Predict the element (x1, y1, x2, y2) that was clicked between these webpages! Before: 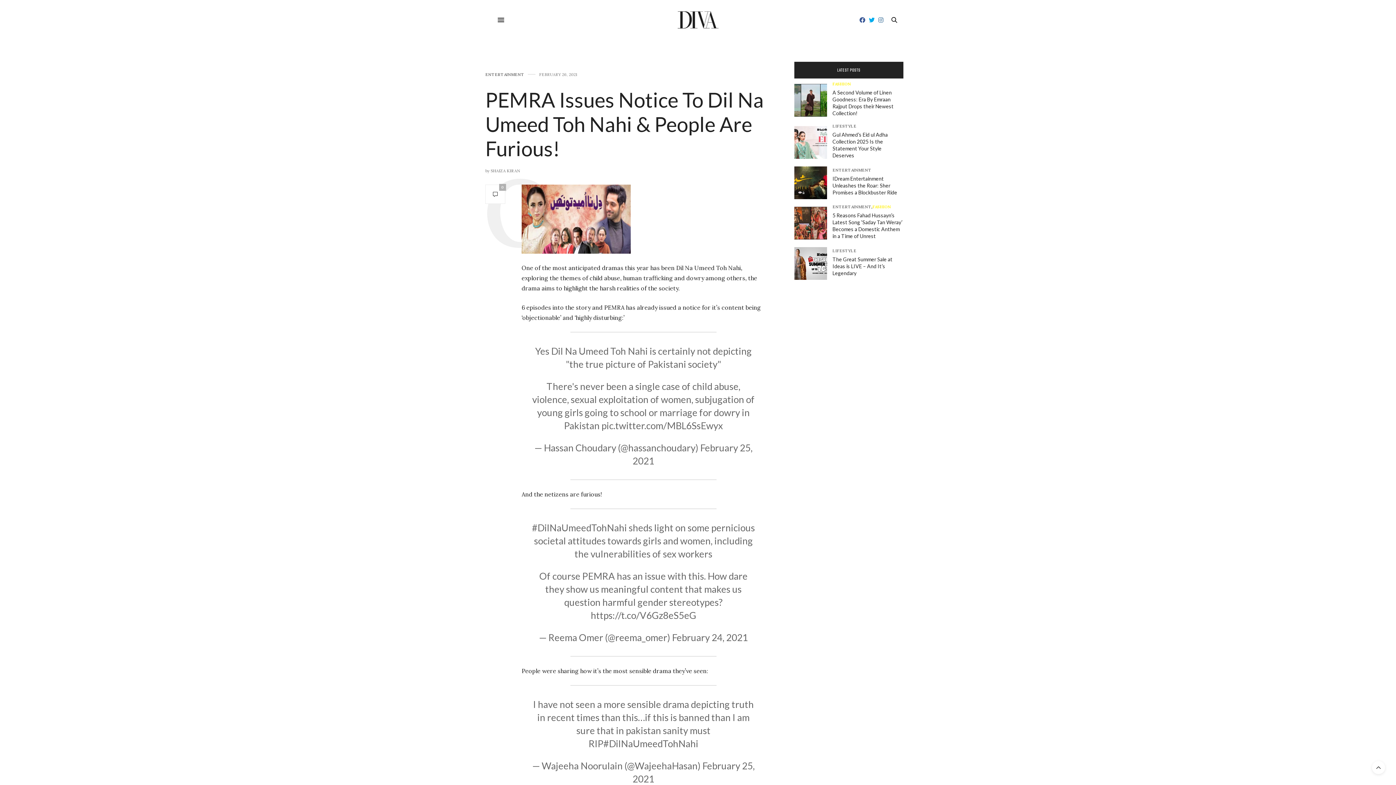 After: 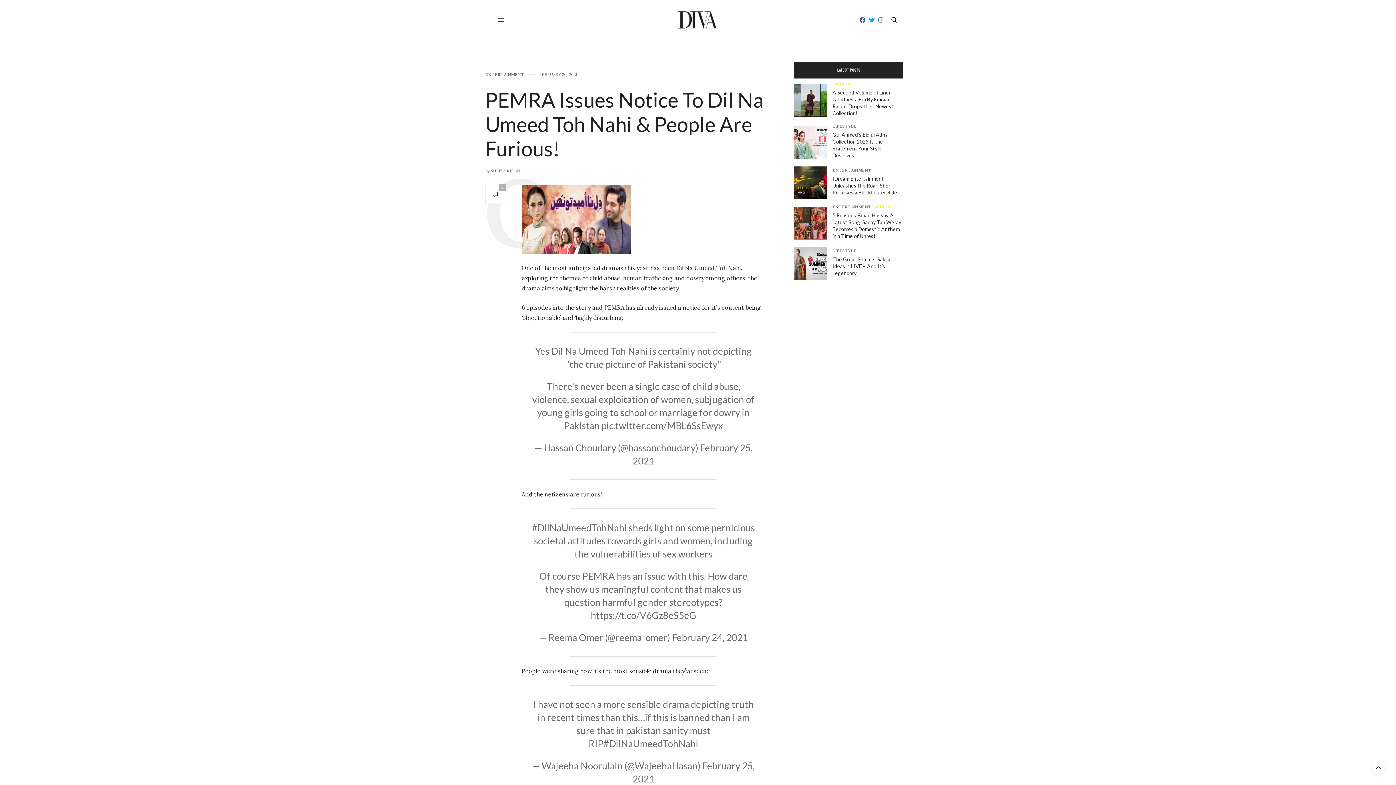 Action: bbox: (876, 17, 885, 22)